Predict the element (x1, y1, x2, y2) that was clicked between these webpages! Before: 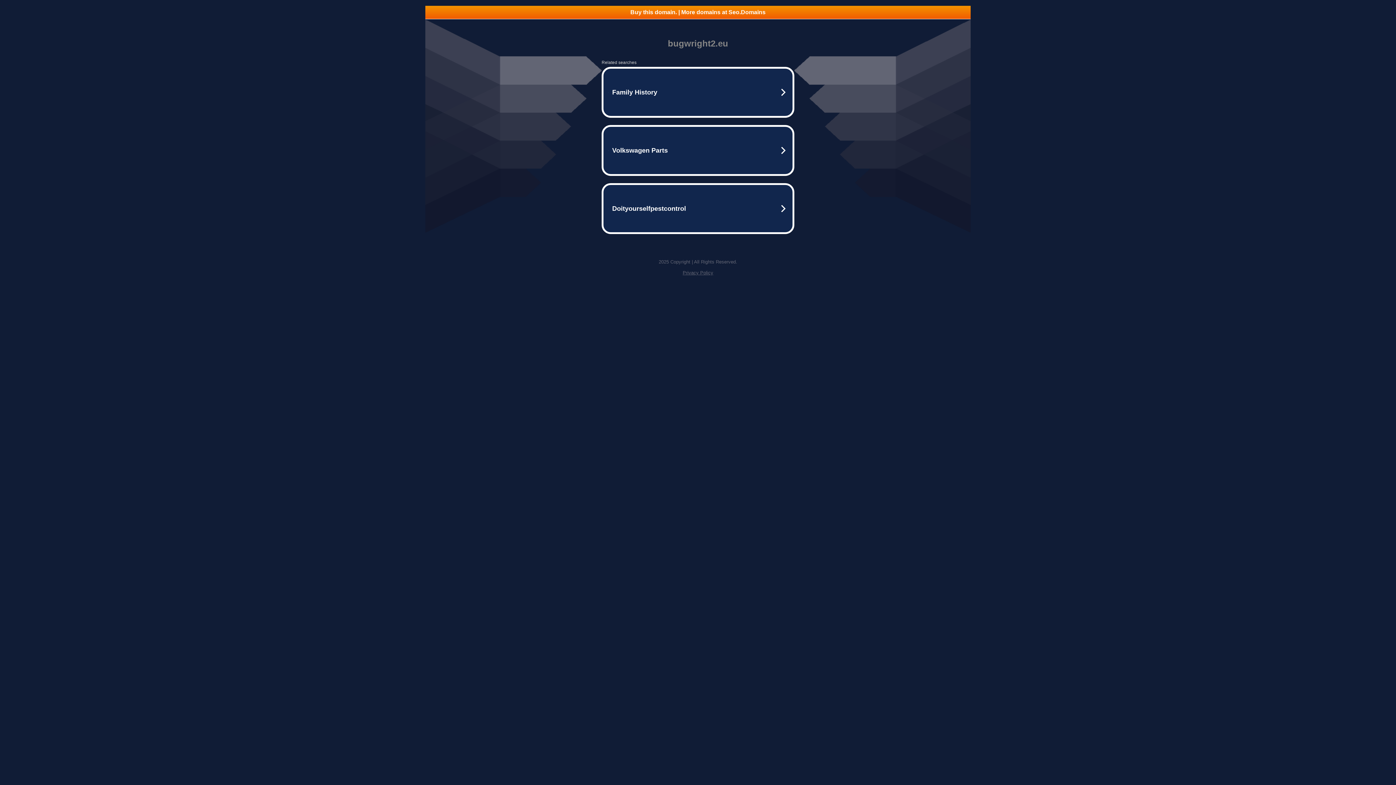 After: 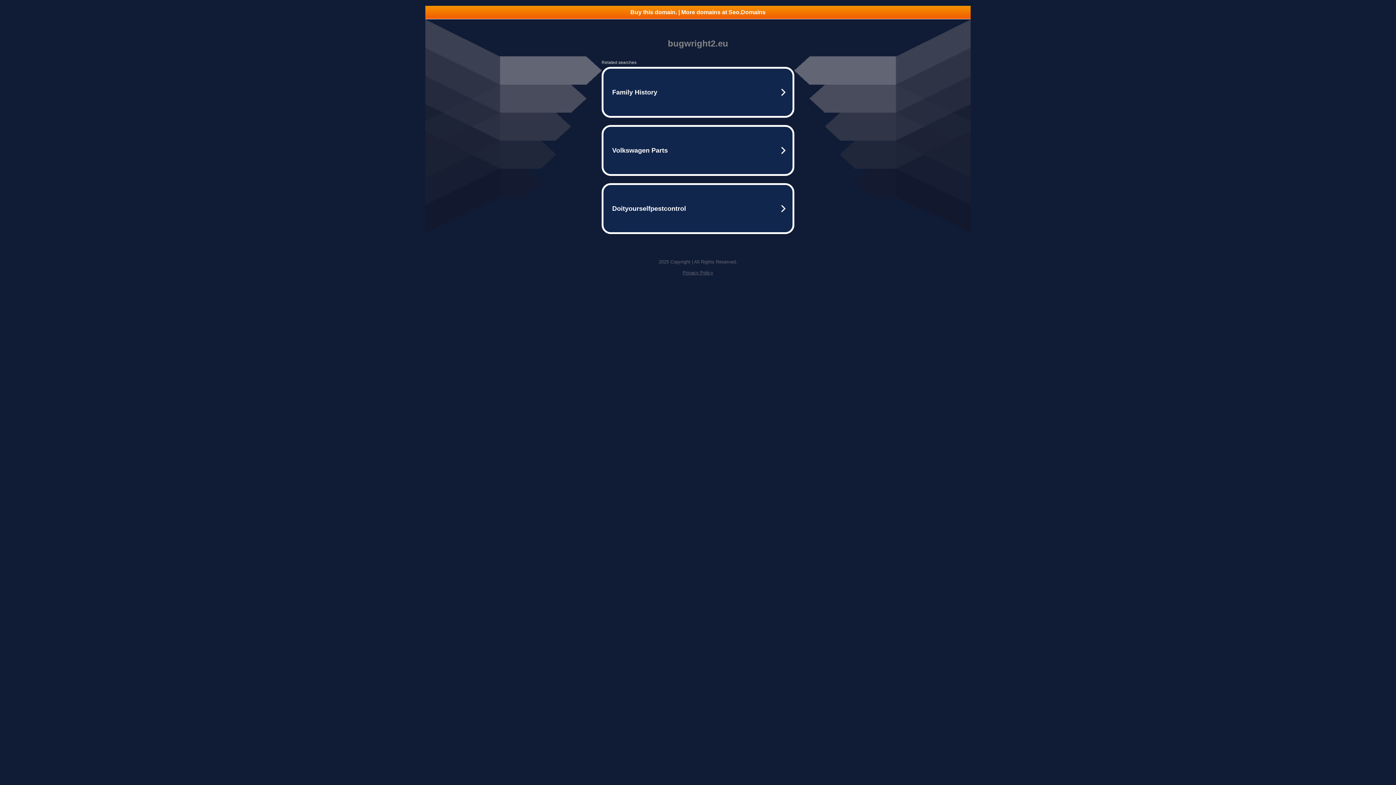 Action: bbox: (682, 270, 713, 275) label: Privacy Policy